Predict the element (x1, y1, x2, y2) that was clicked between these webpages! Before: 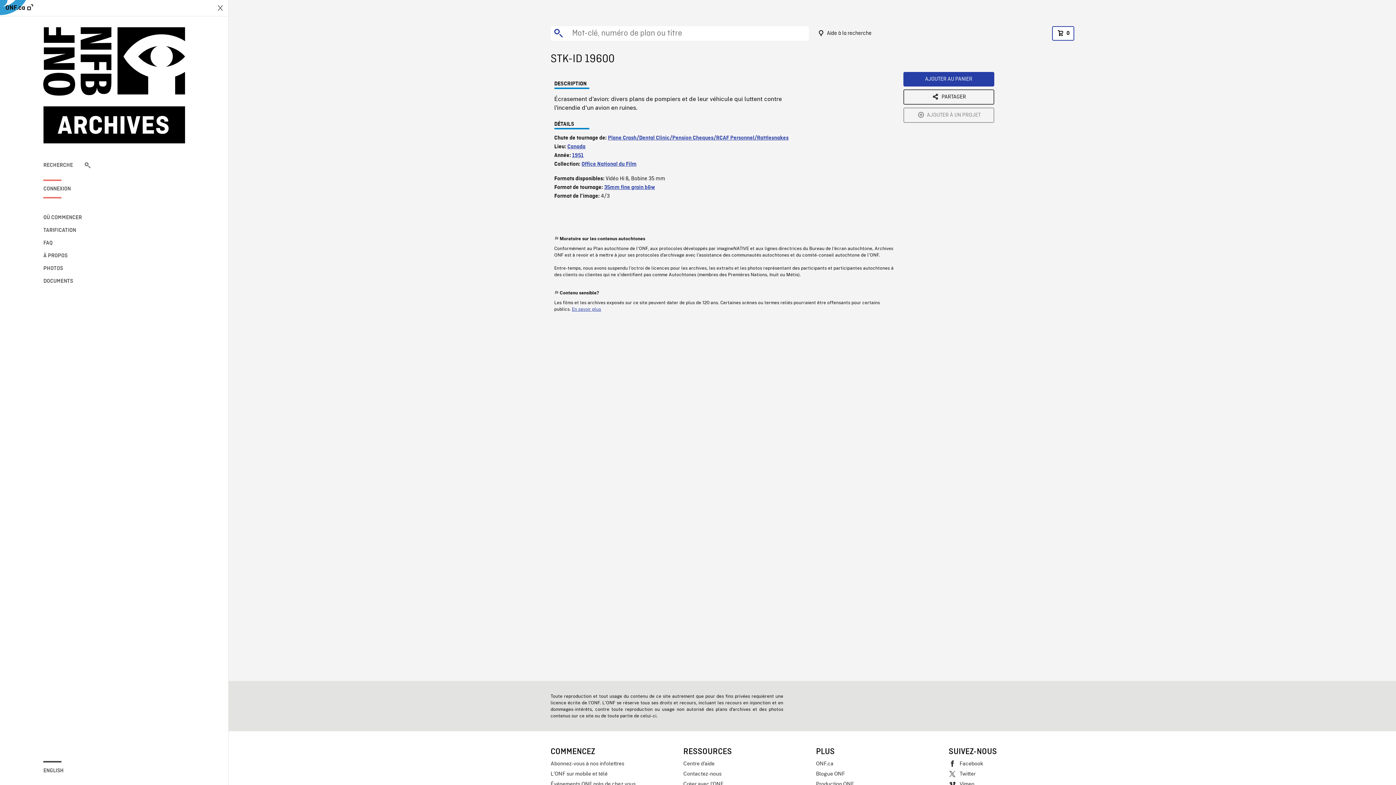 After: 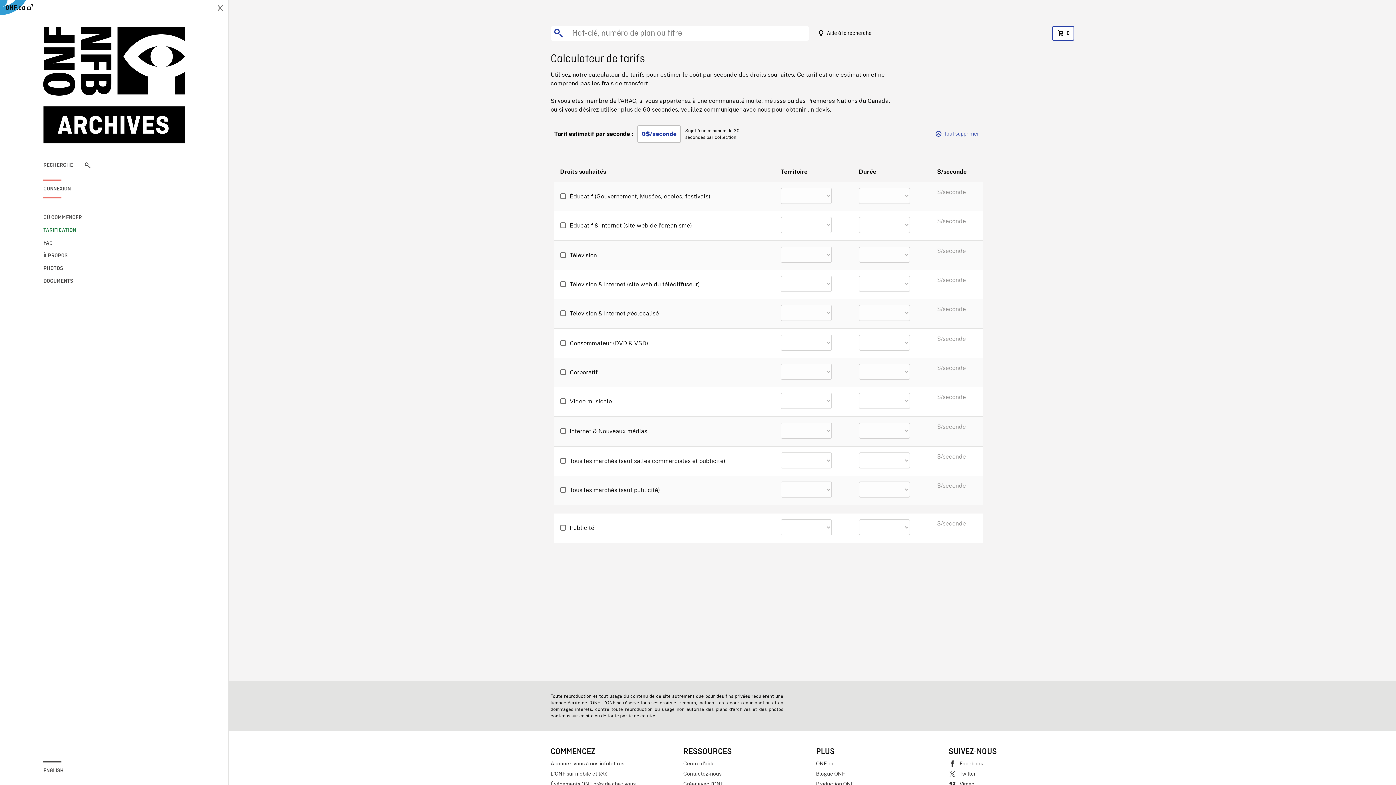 Action: bbox: (43, 226, 90, 235) label: TARIFICATION